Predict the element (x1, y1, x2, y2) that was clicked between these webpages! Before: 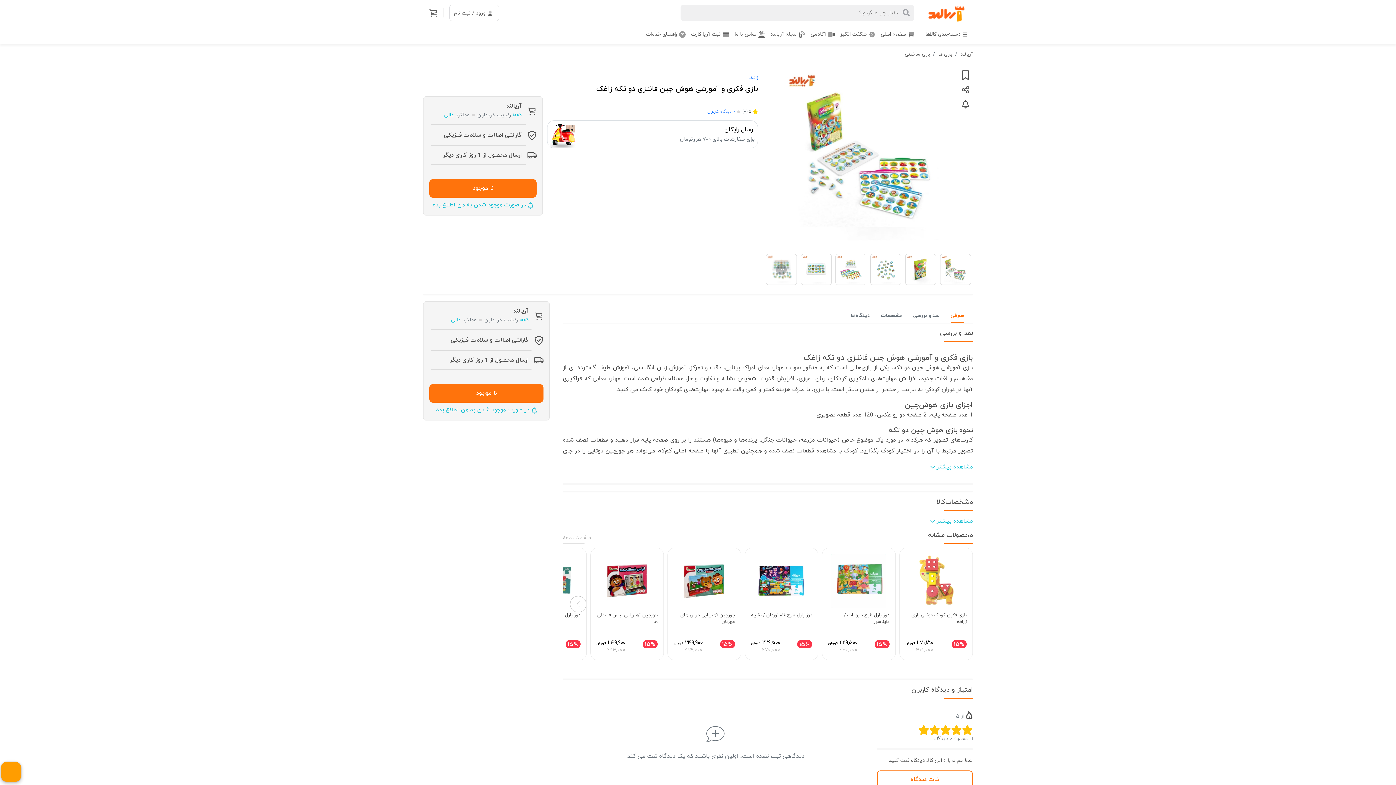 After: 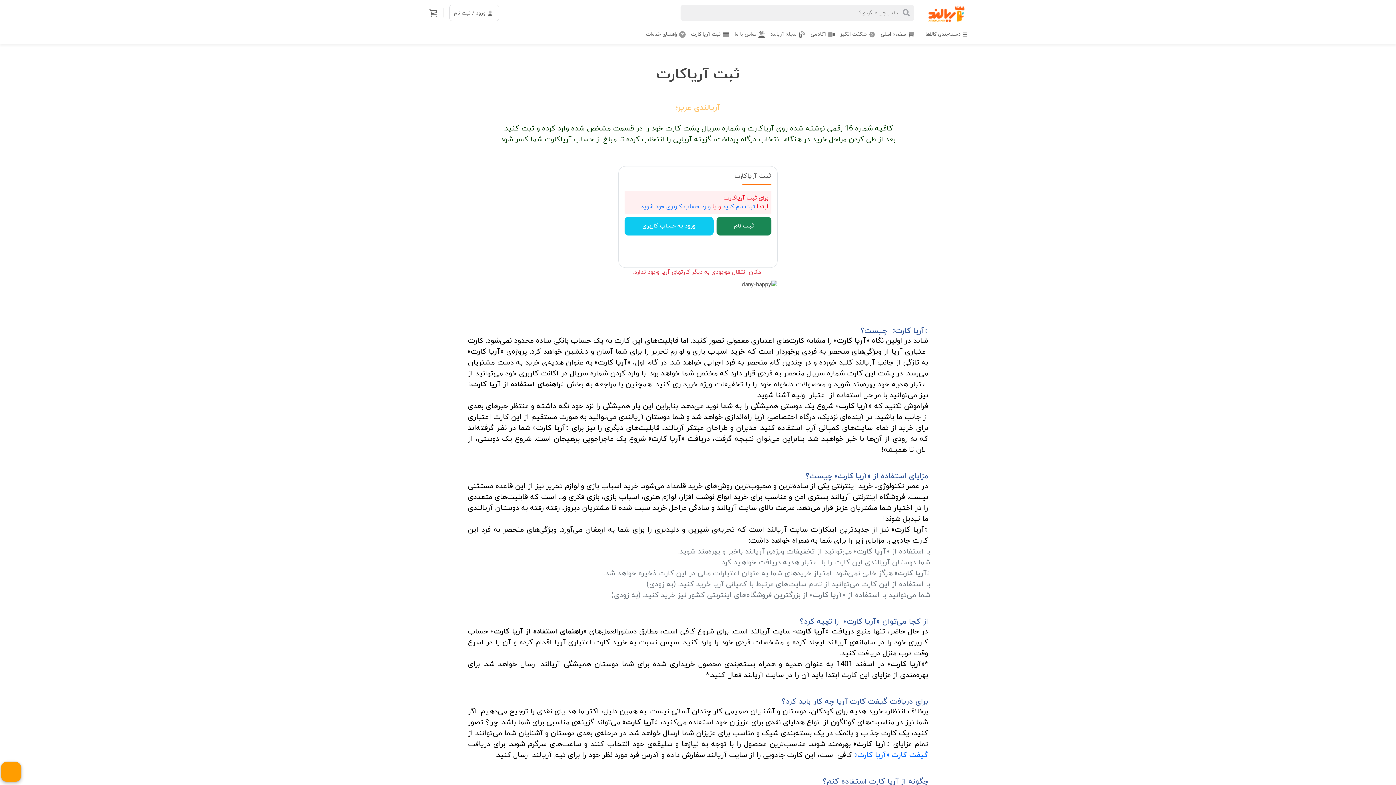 Action: bbox: (691, 25, 729, 43) label: ثبت آریا کارت